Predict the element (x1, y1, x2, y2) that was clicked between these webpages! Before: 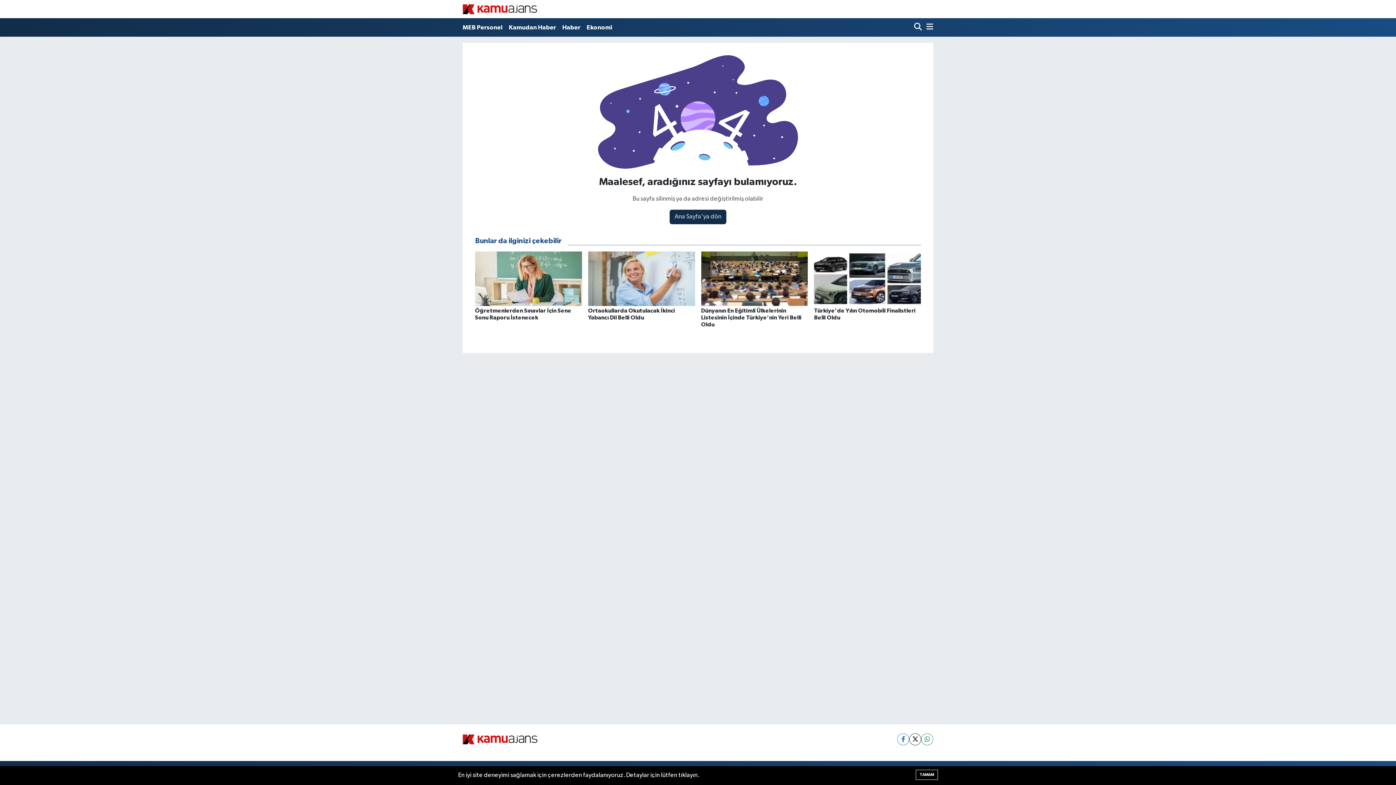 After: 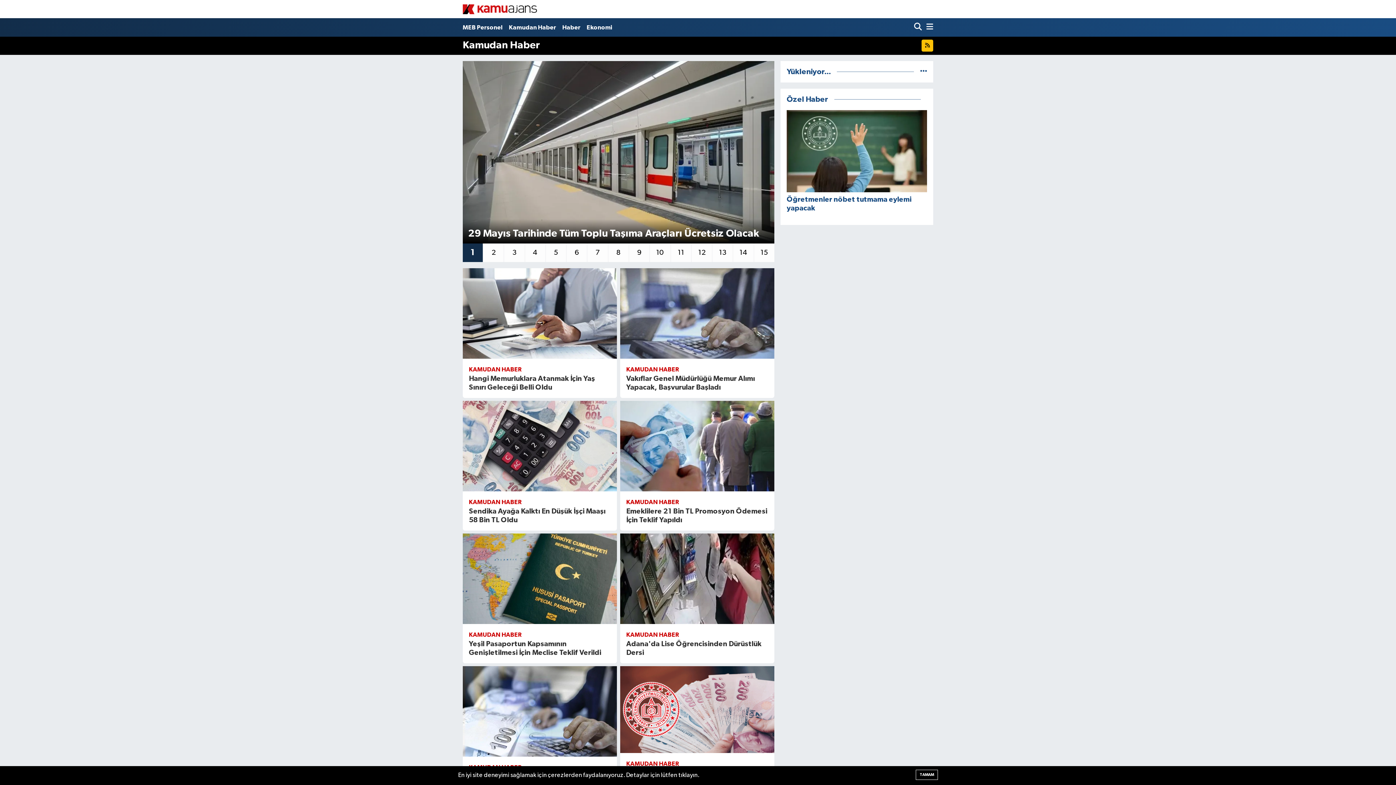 Action: bbox: (505, 19, 559, 35) label: Kamudan Haber